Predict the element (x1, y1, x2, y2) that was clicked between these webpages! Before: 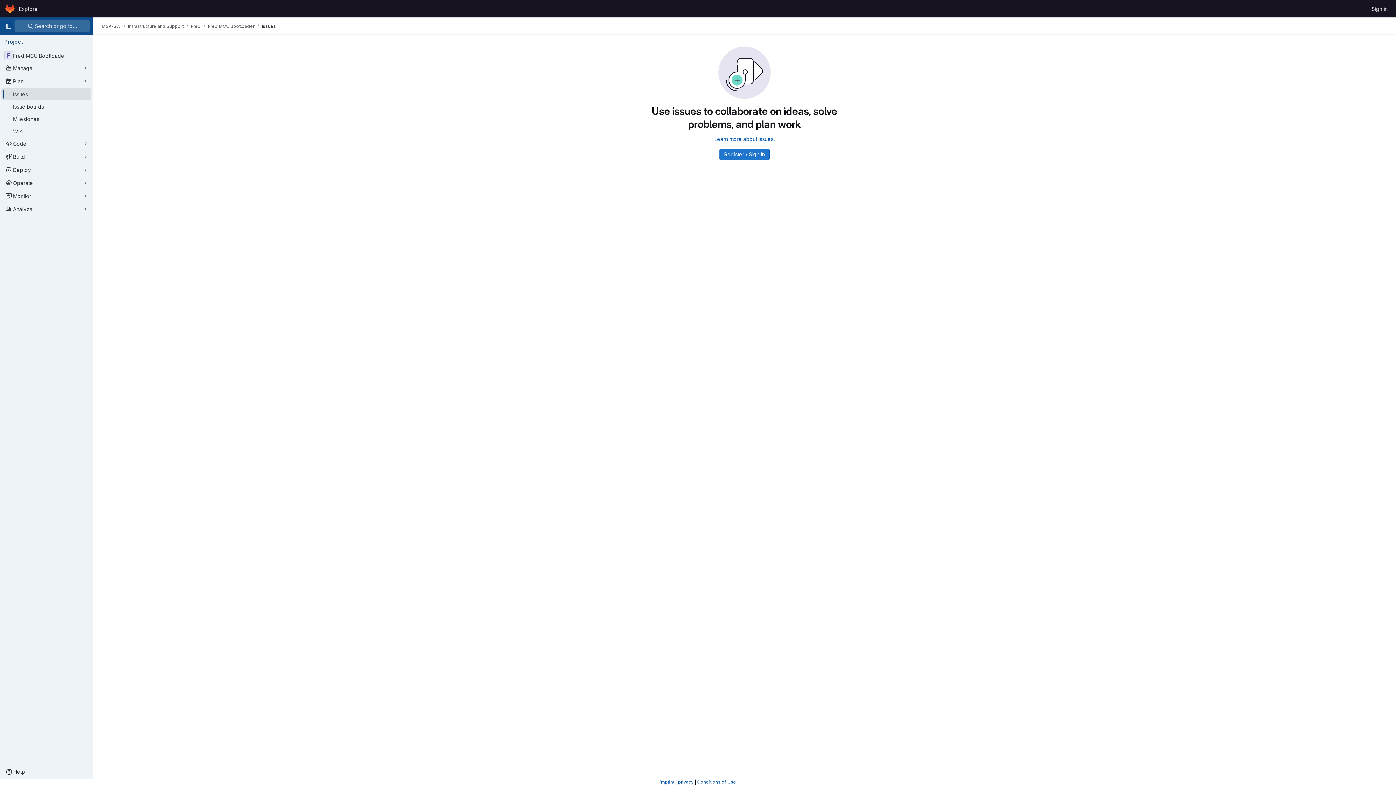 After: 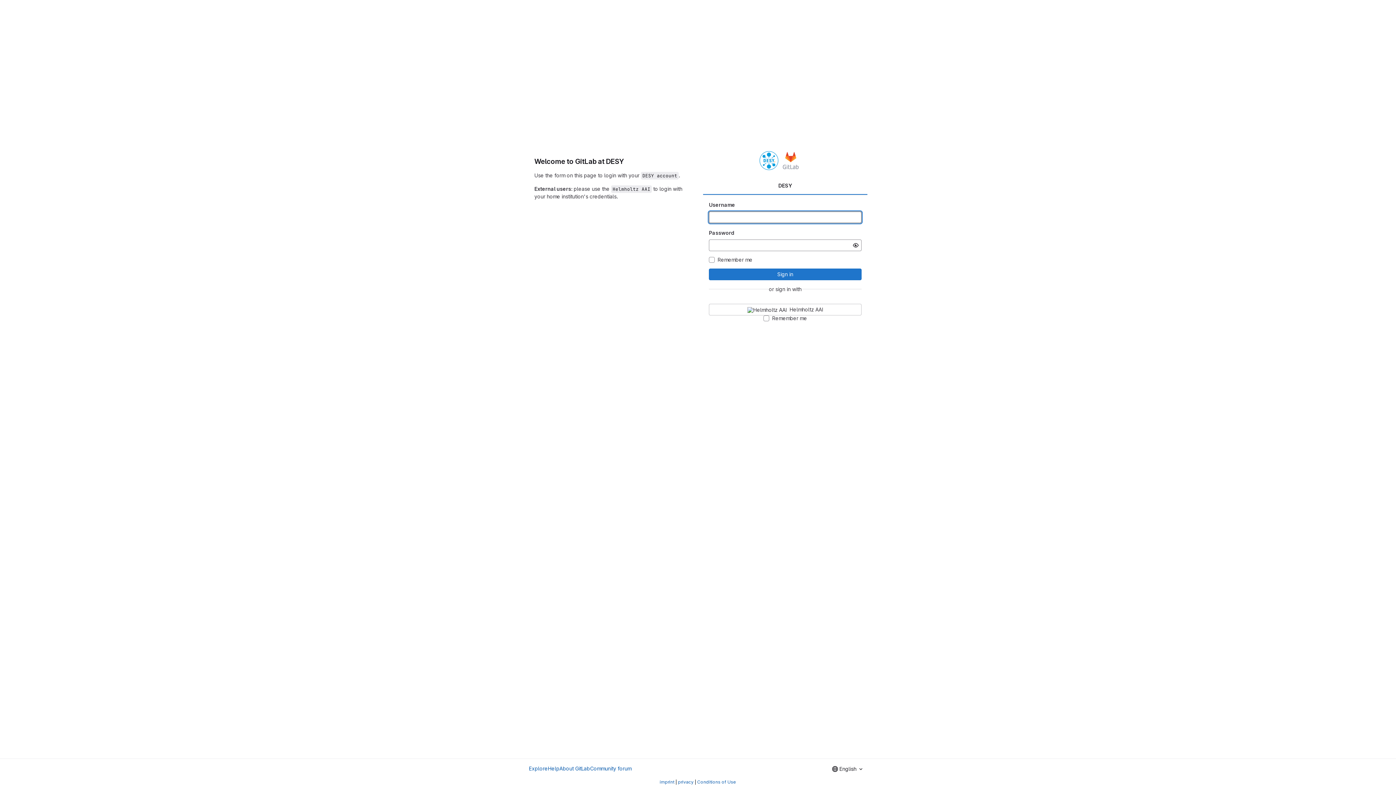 Action: label: Homepage bbox: (4, 2, 16, 14)